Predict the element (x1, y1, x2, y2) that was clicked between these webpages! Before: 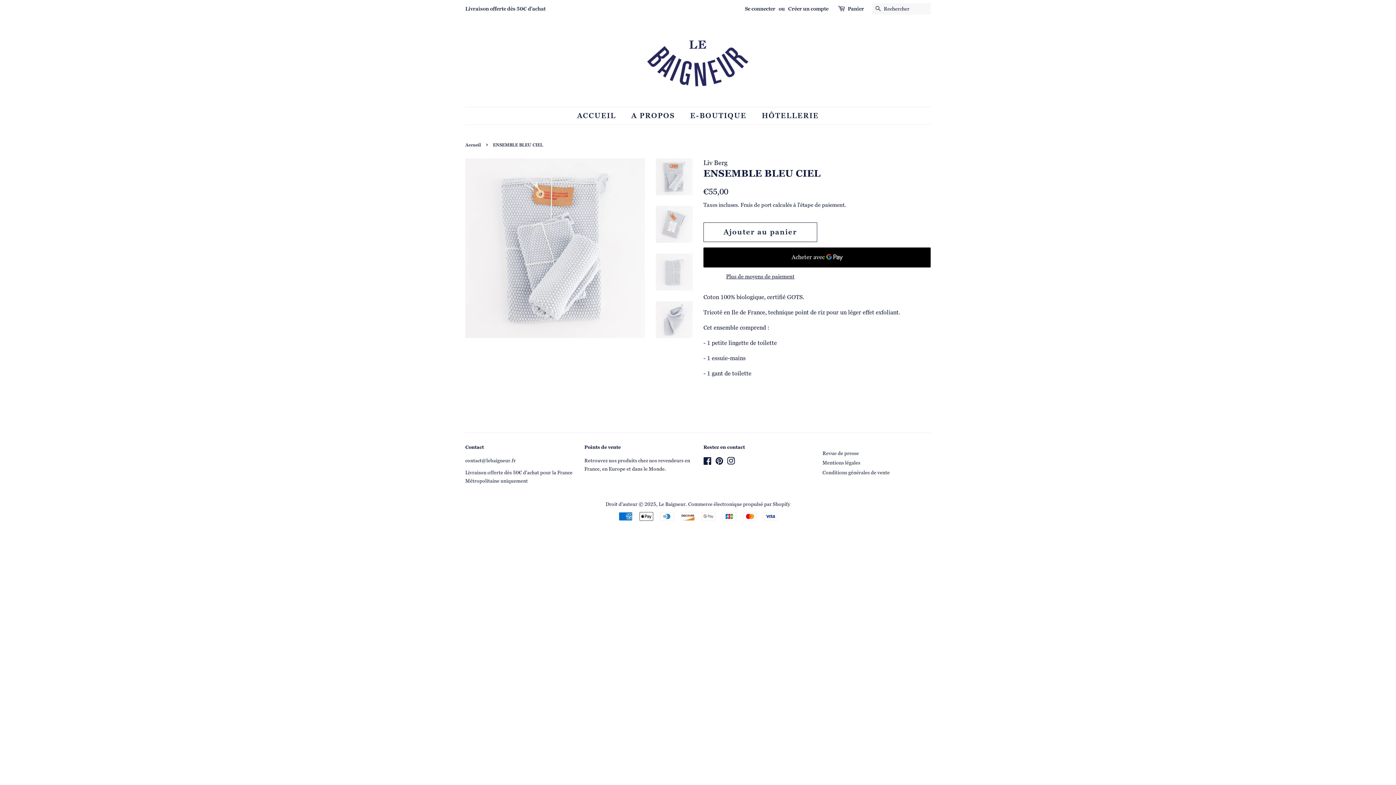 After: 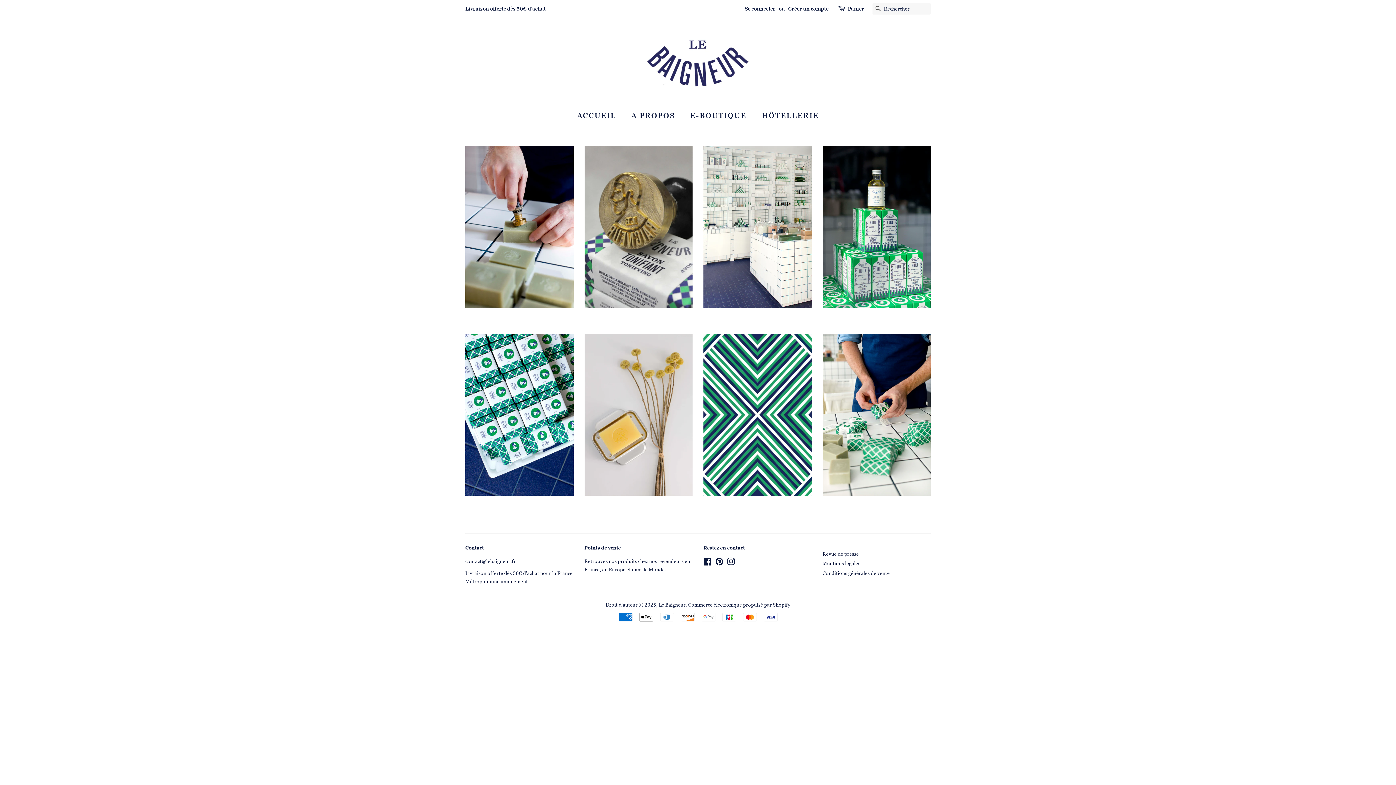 Action: label: Accueil bbox: (465, 142, 482, 148)